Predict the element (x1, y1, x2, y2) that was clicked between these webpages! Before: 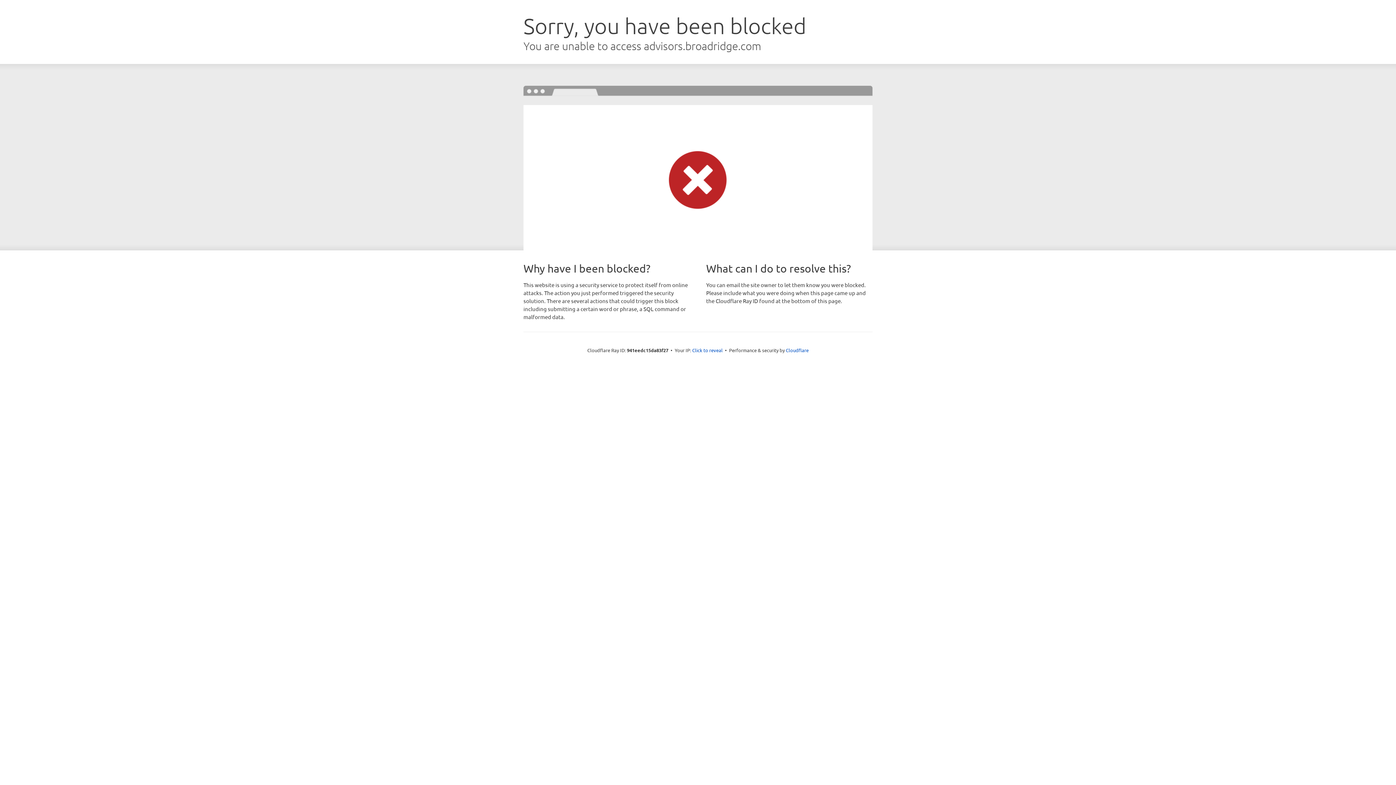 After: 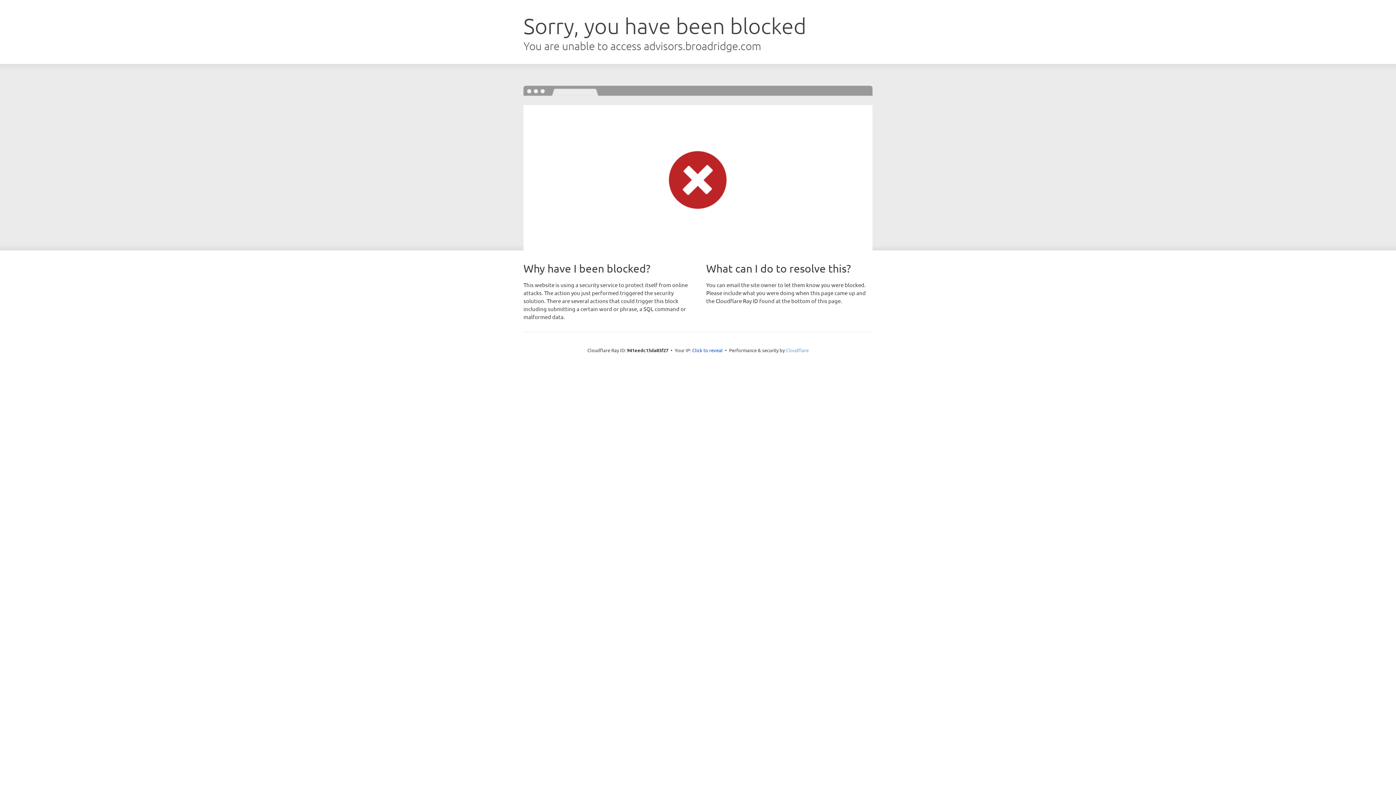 Action: label: Cloudflare bbox: (786, 347, 808, 353)